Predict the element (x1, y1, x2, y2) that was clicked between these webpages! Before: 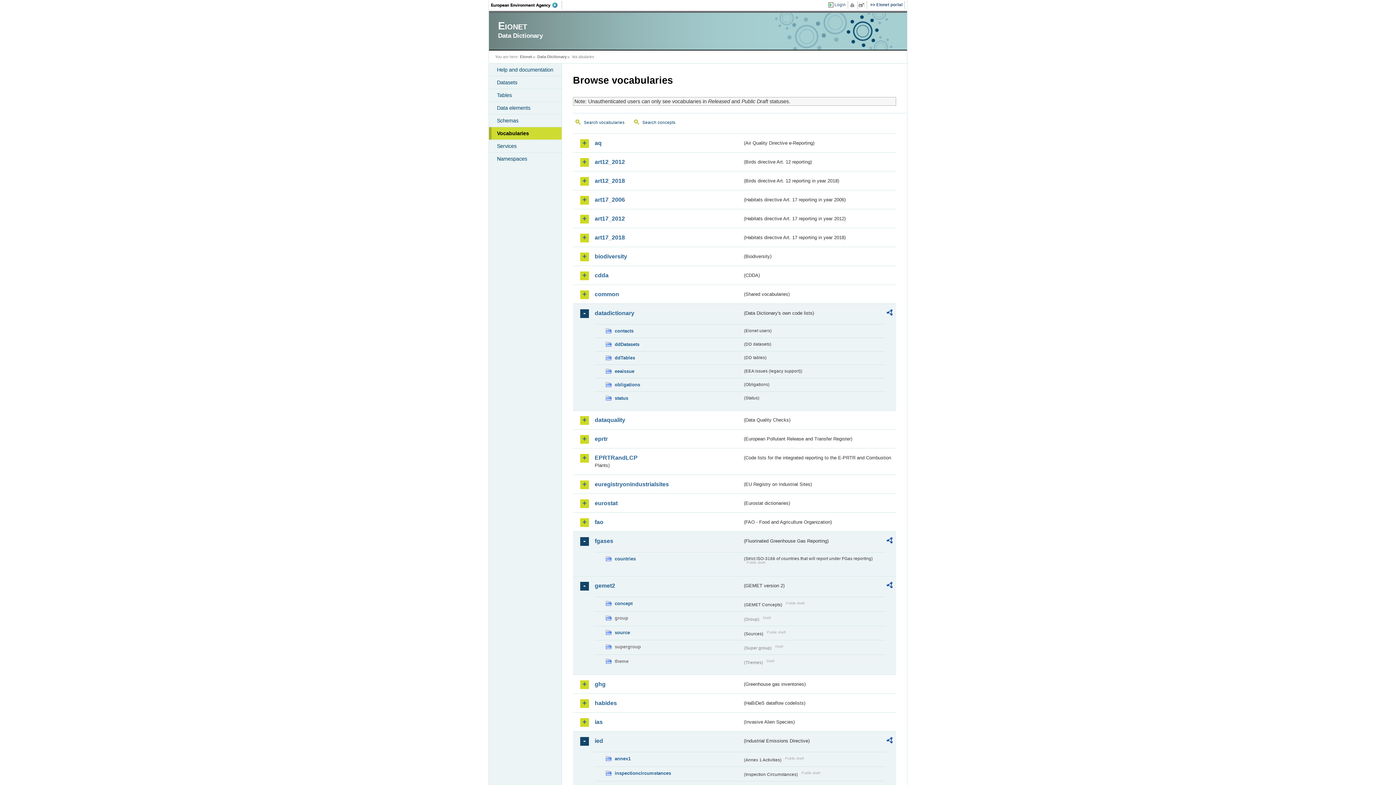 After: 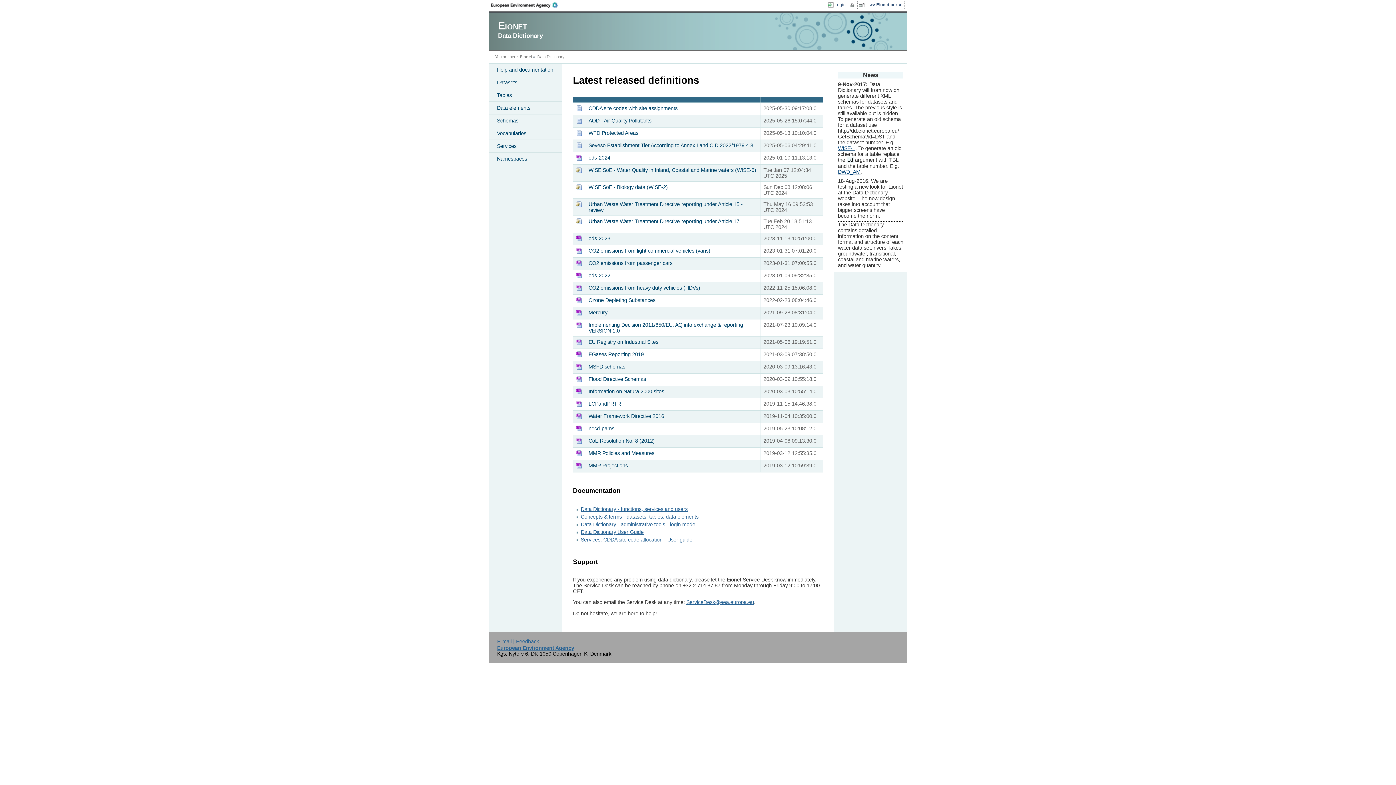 Action: label: Data Dictionary bbox: (537, 54, 566, 58)